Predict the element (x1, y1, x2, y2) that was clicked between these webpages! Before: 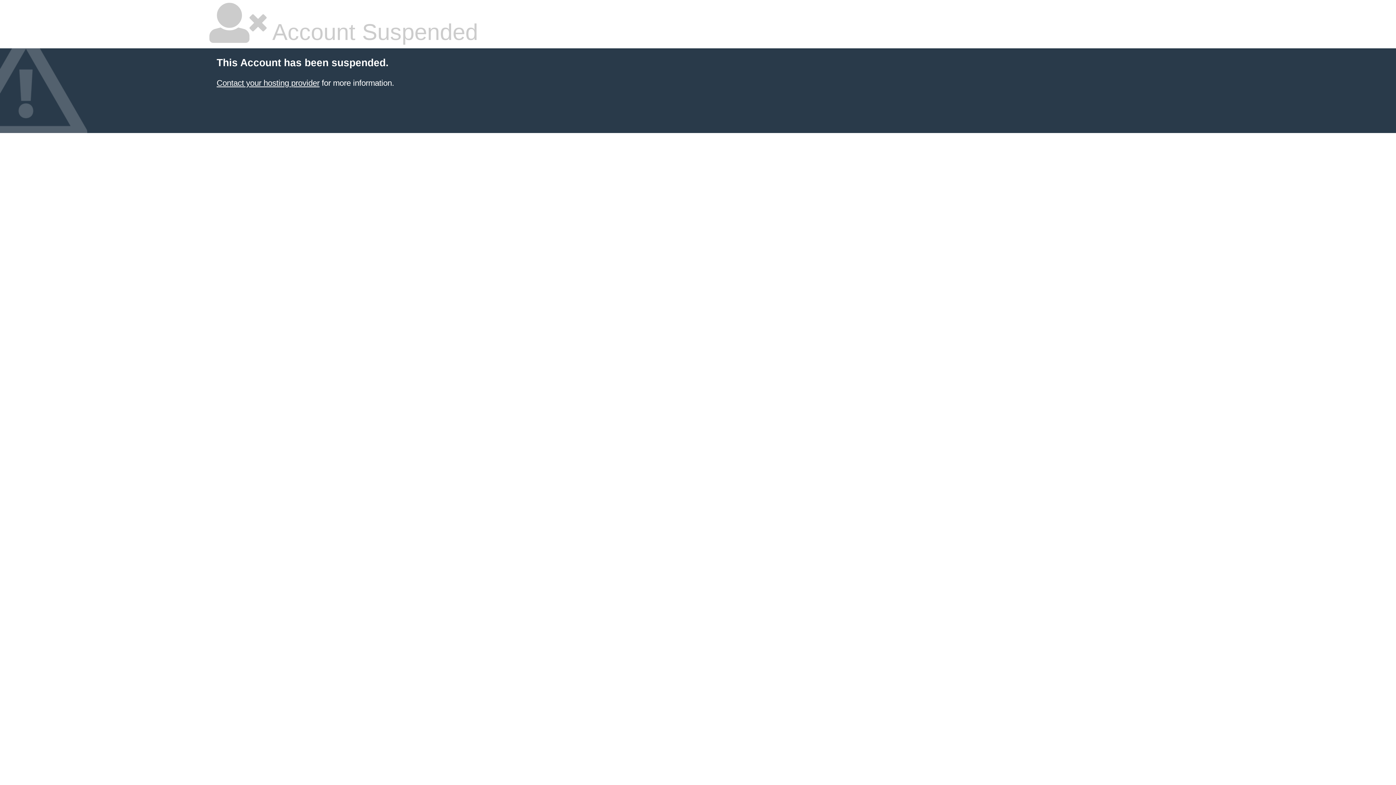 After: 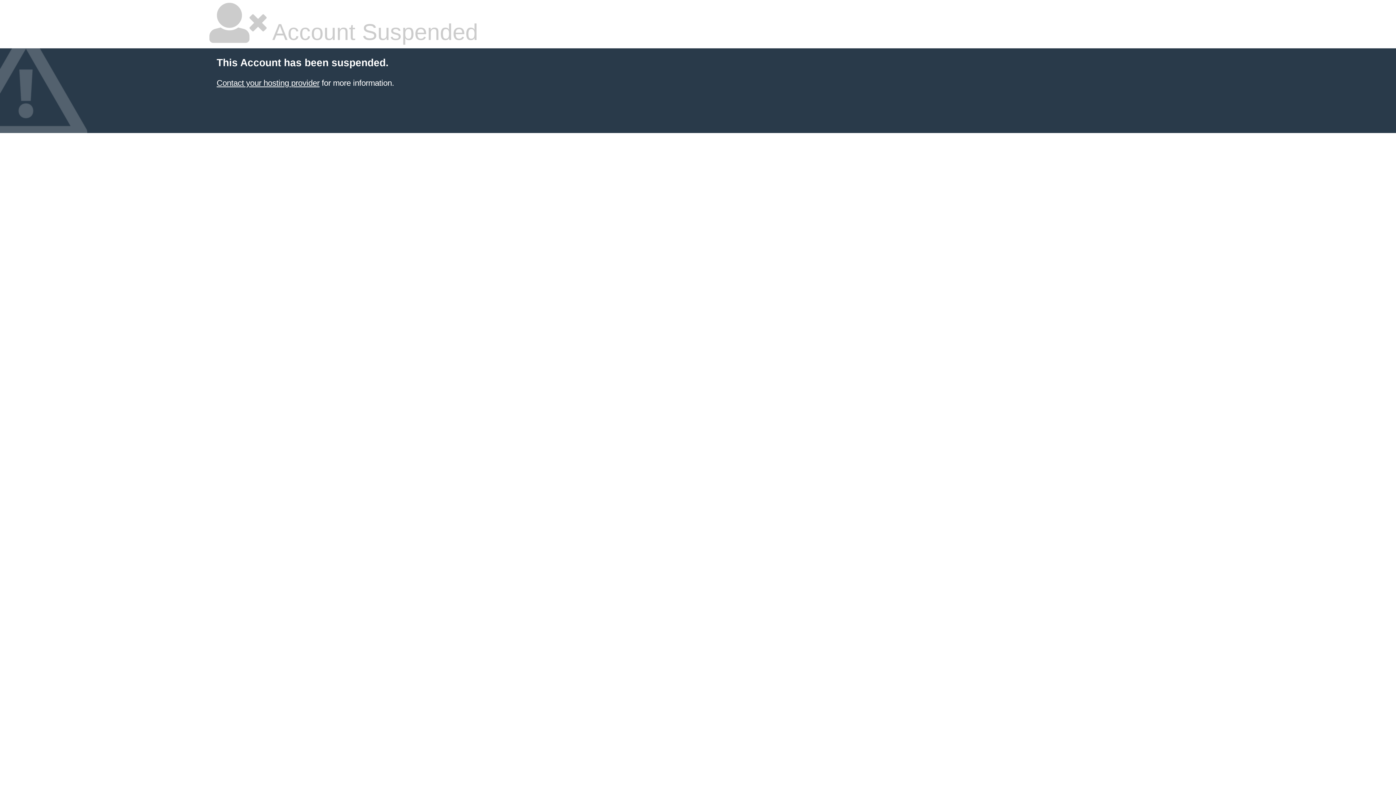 Action: label: Contact your hosting provider bbox: (216, 78, 319, 87)